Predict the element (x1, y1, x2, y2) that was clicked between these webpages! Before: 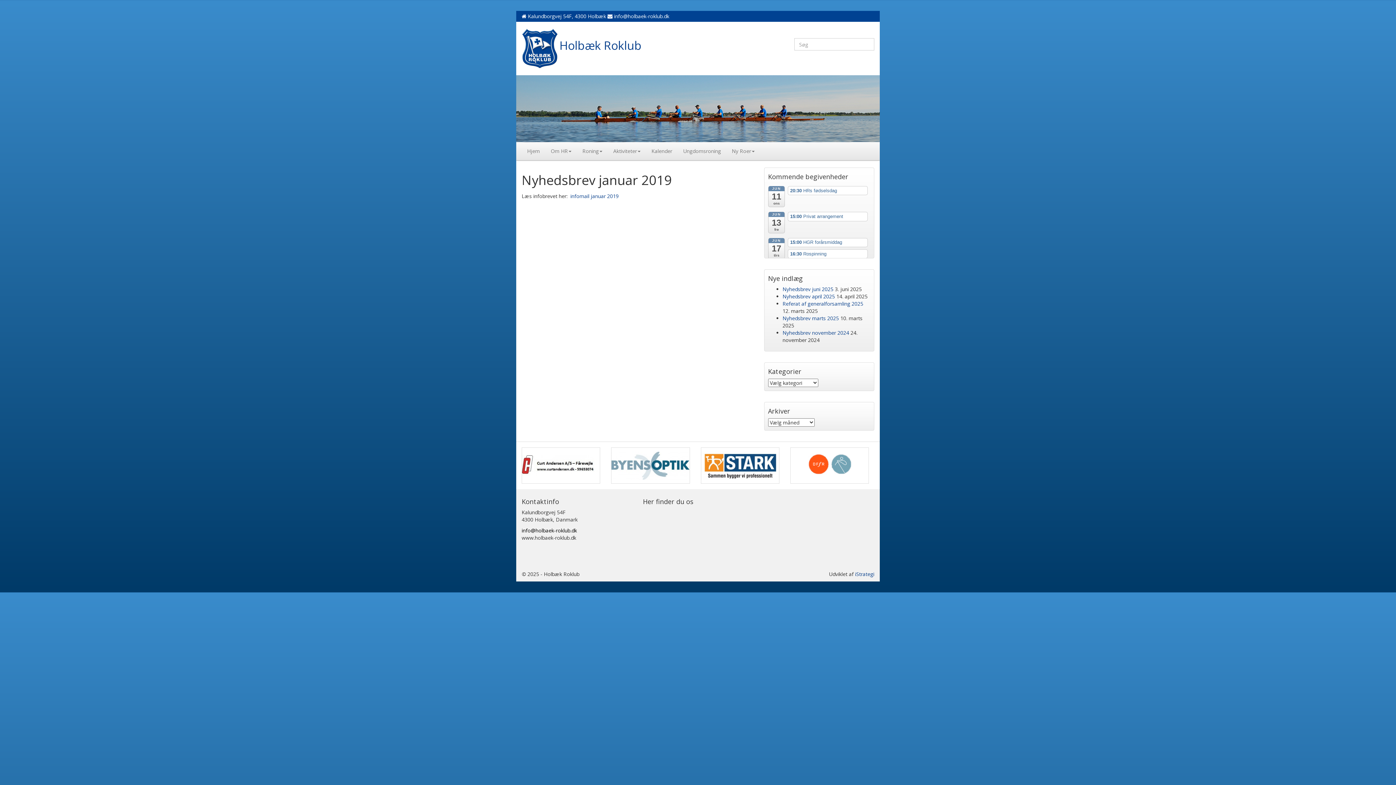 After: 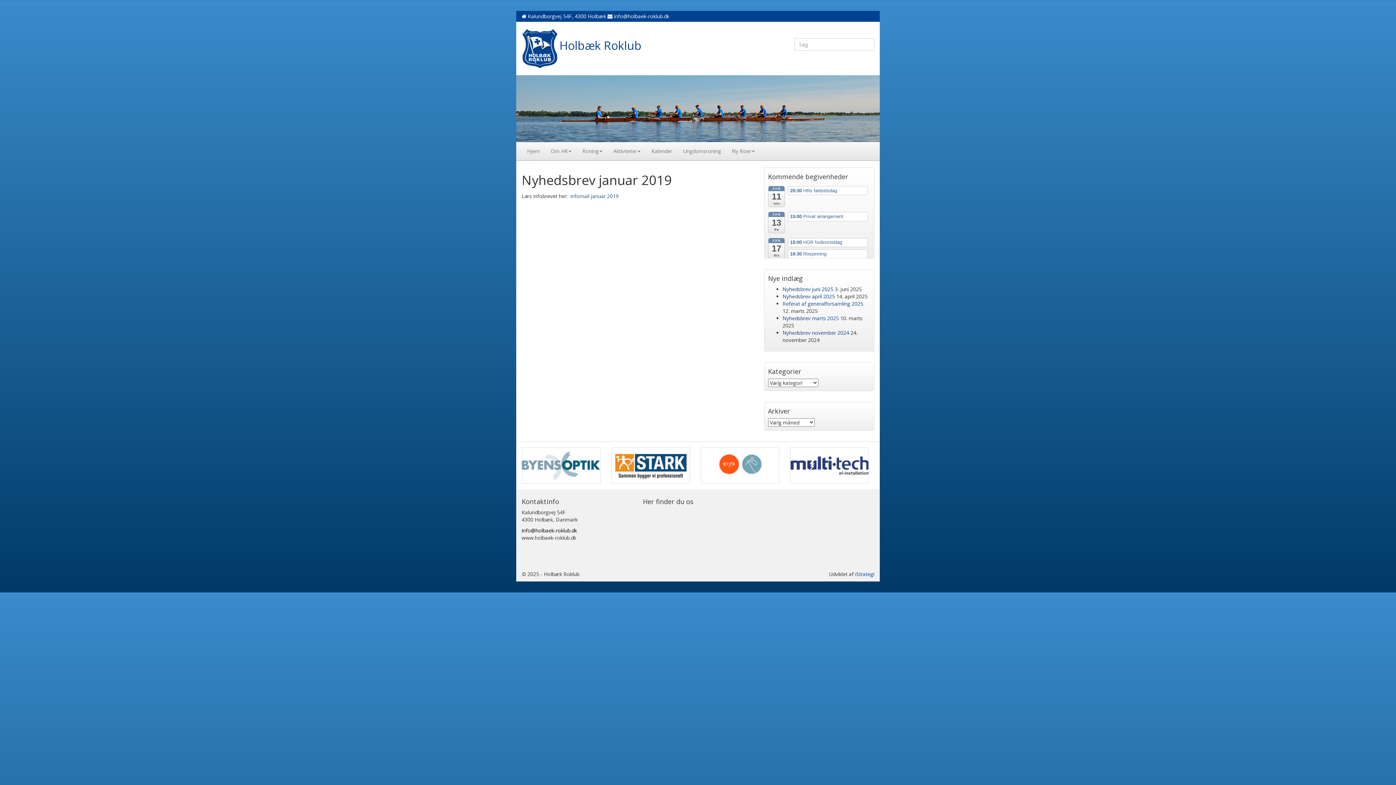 Action: bbox: (570, 192, 618, 199) label: infomail januar 2019